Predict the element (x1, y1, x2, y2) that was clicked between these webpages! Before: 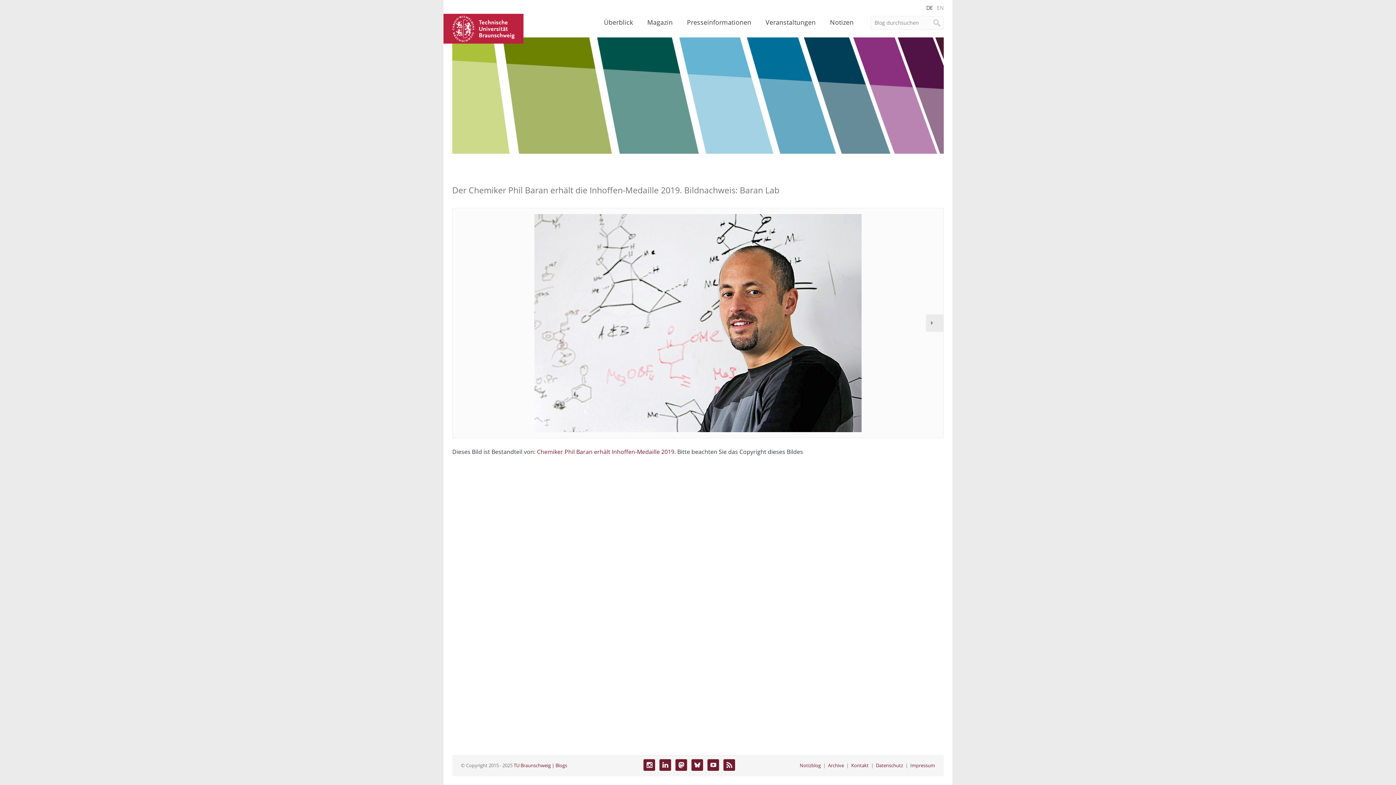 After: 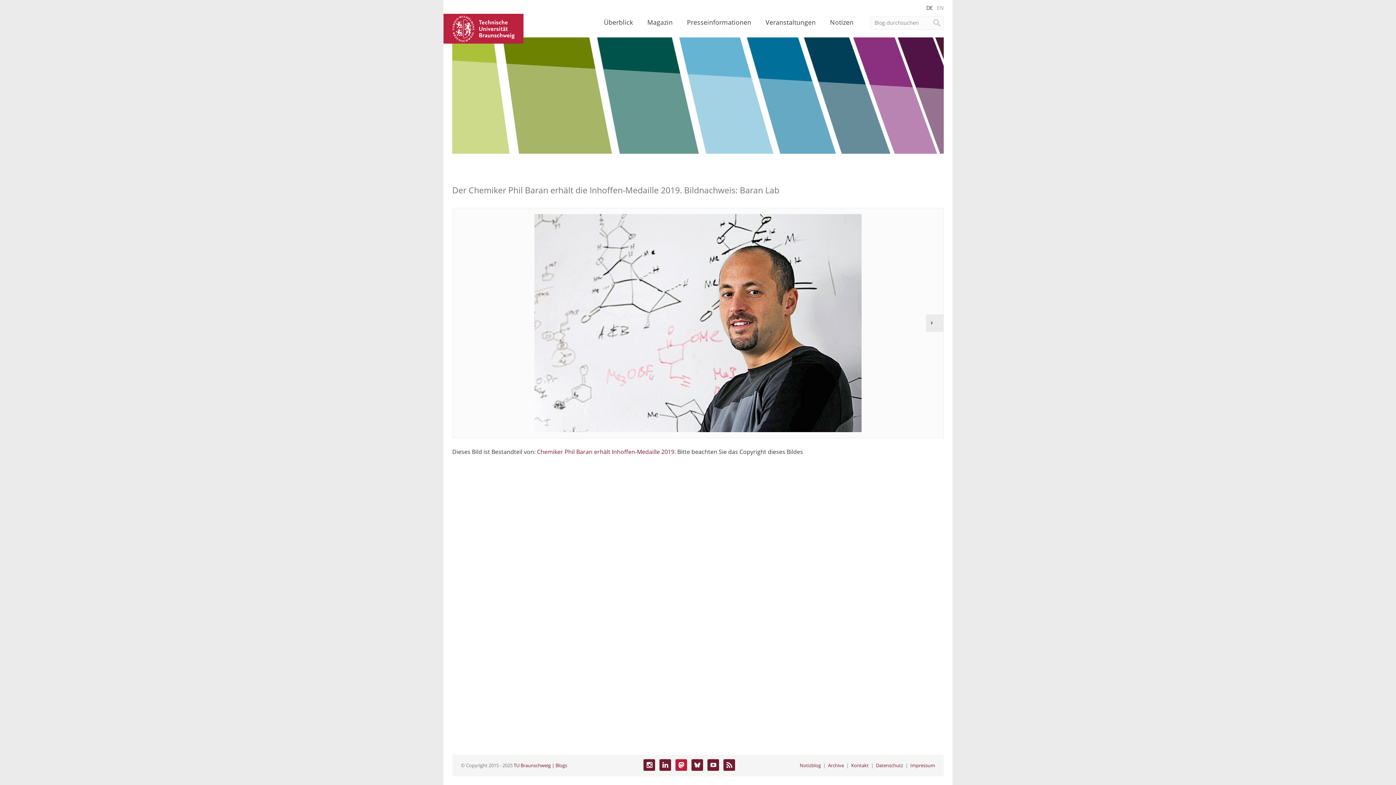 Action: label: Mastodon bbox: (675, 759, 687, 771)